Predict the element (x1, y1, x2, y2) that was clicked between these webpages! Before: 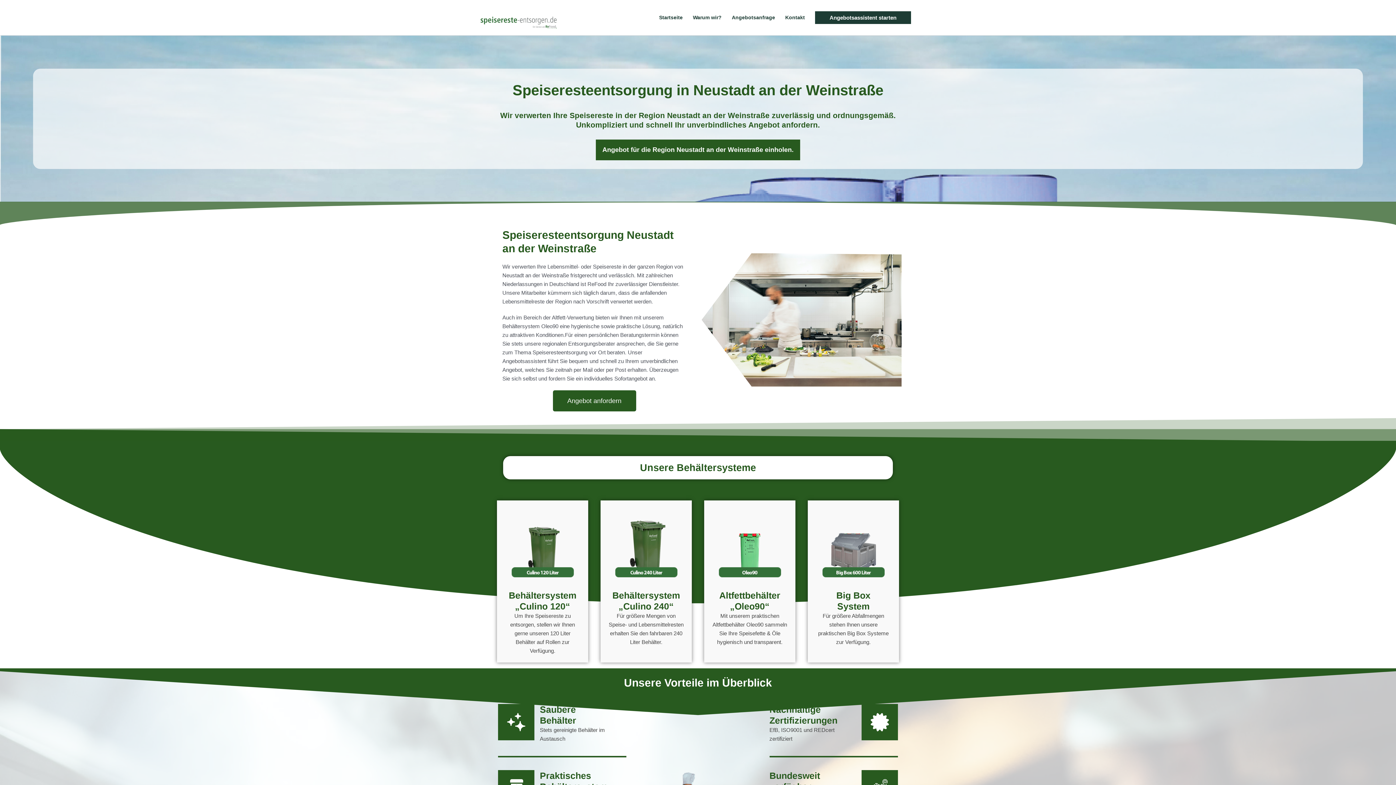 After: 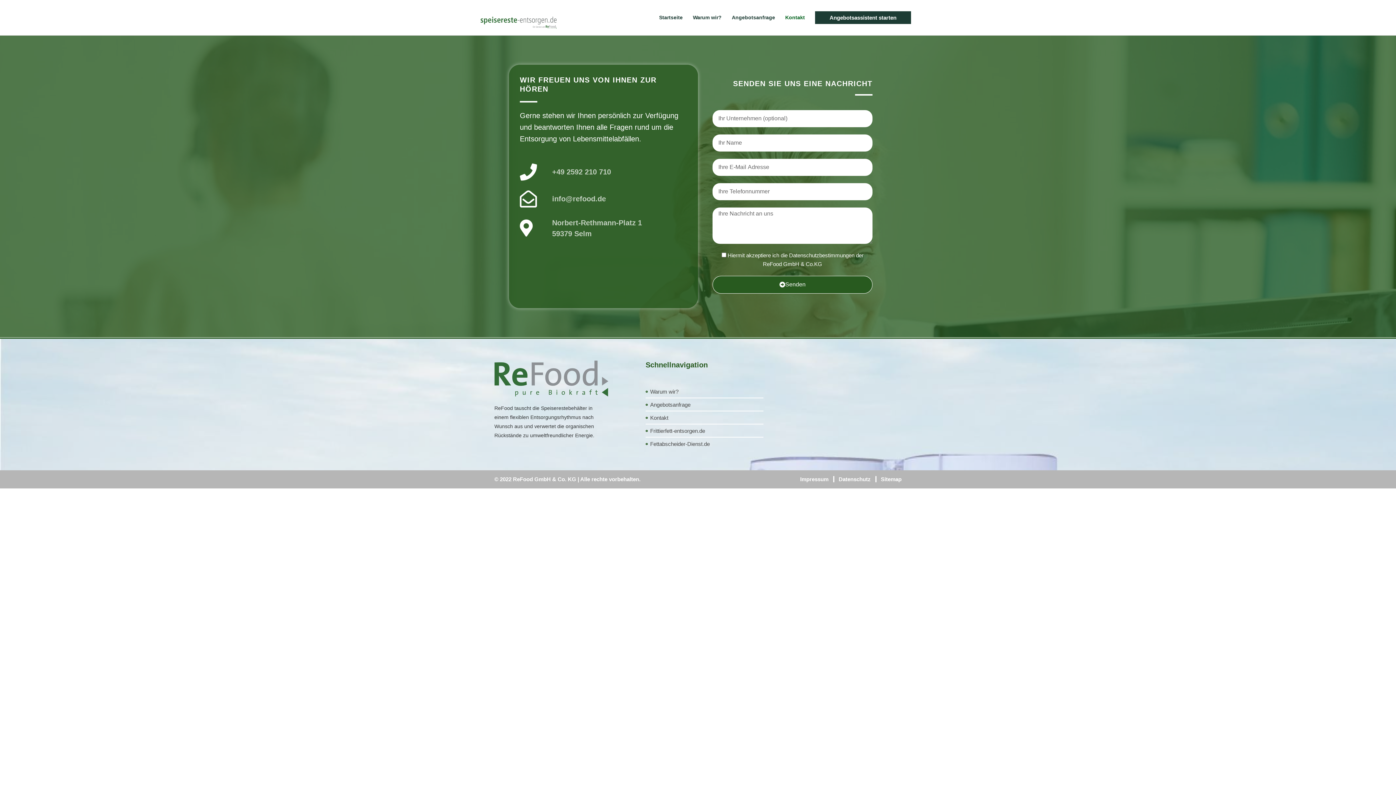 Action: label: Kontakt bbox: (780, 0, 810, 35)